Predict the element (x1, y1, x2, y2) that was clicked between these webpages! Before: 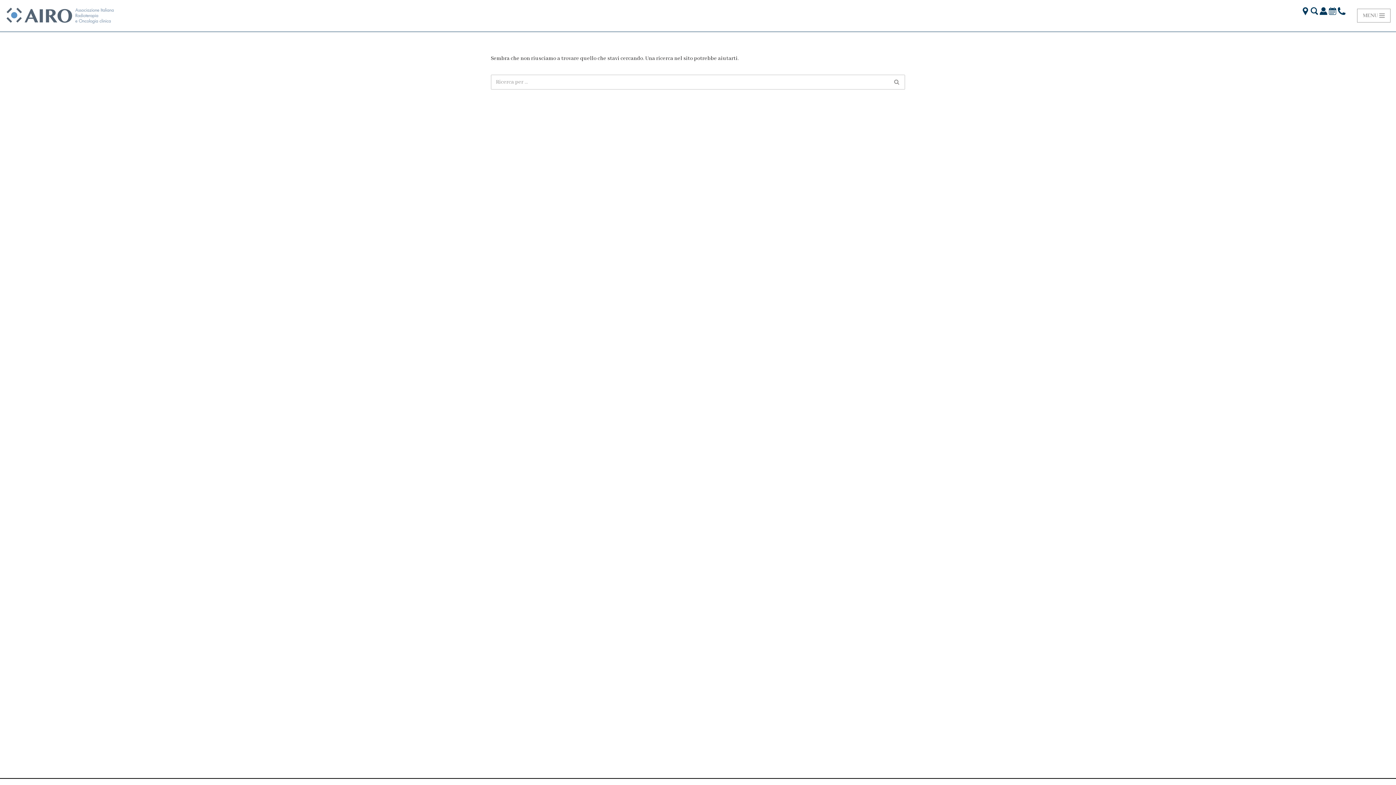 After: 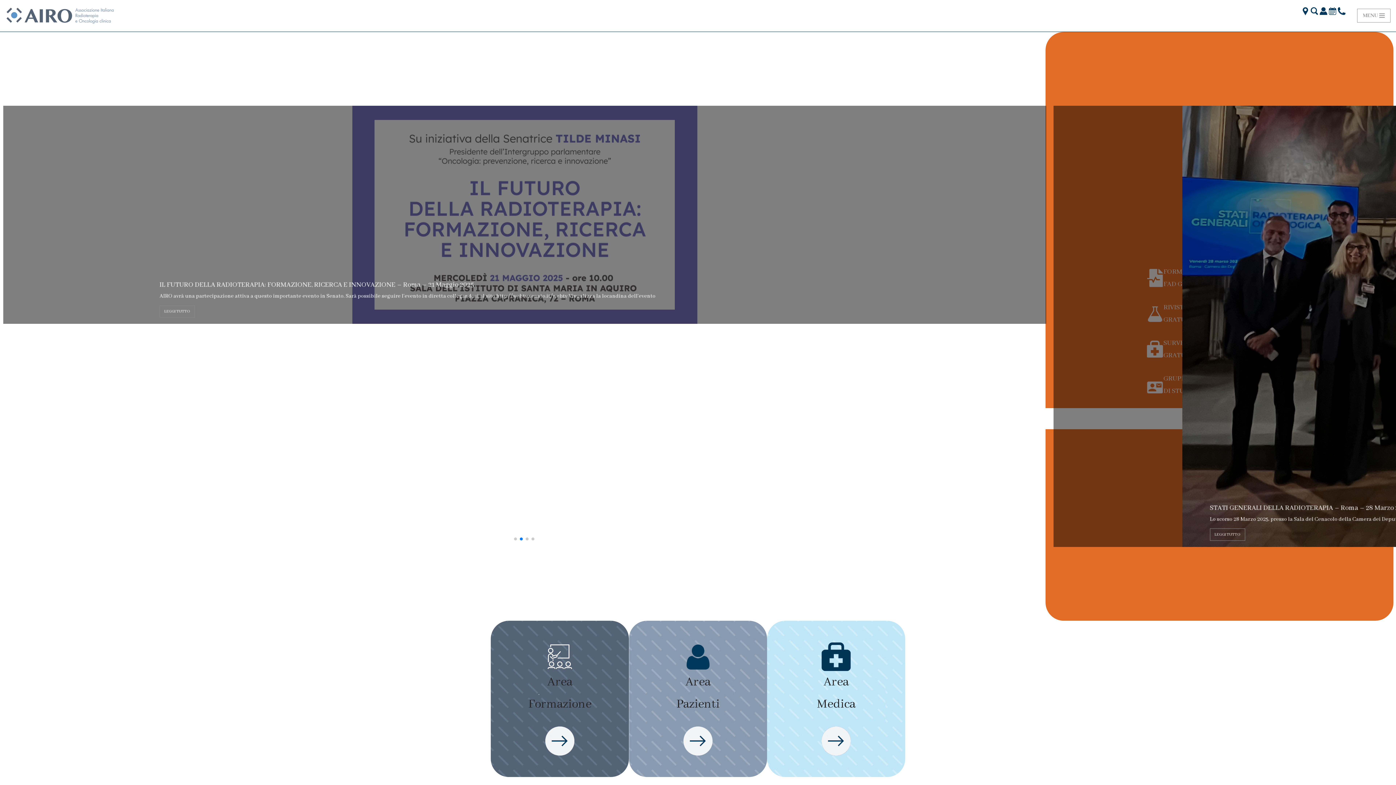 Action: label: AIRO bbox: (5, 6, 114, 24)